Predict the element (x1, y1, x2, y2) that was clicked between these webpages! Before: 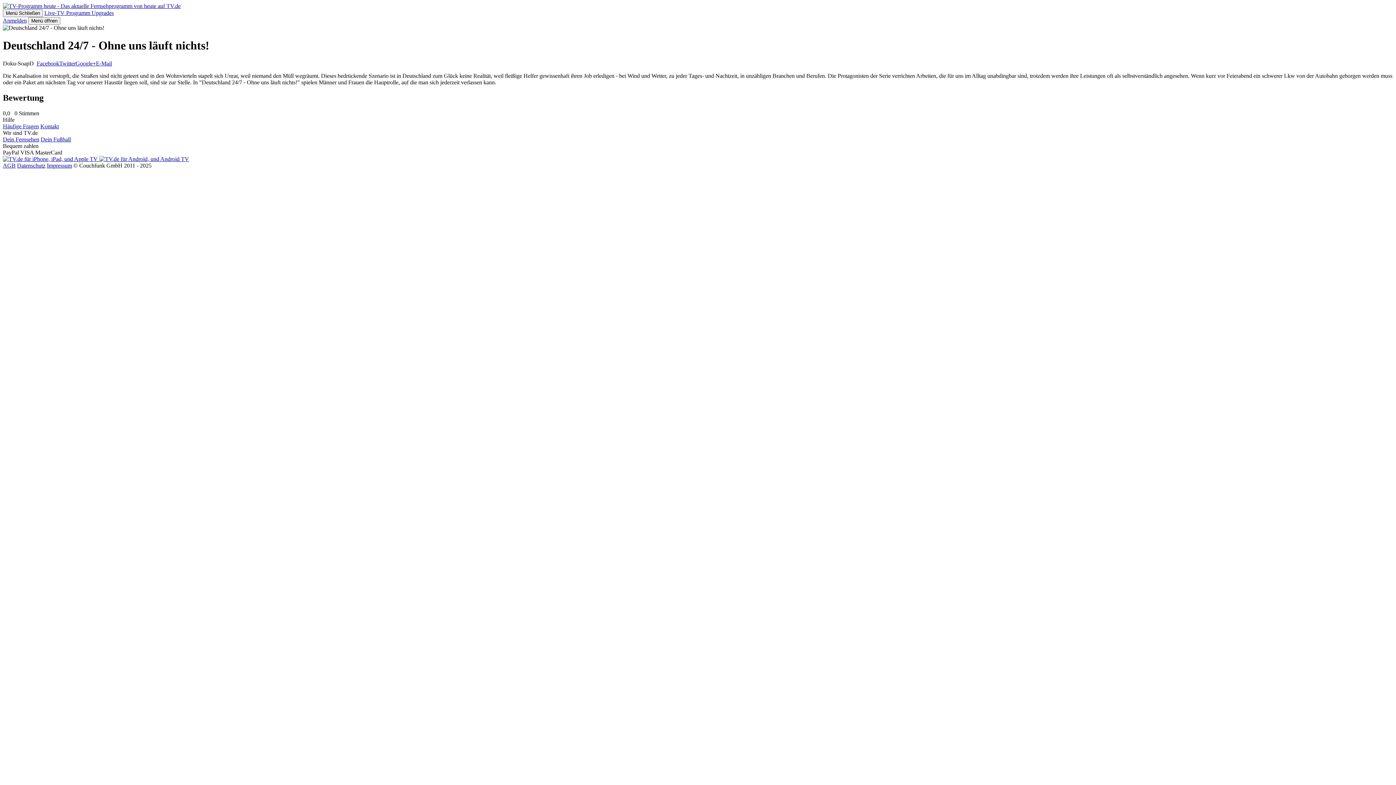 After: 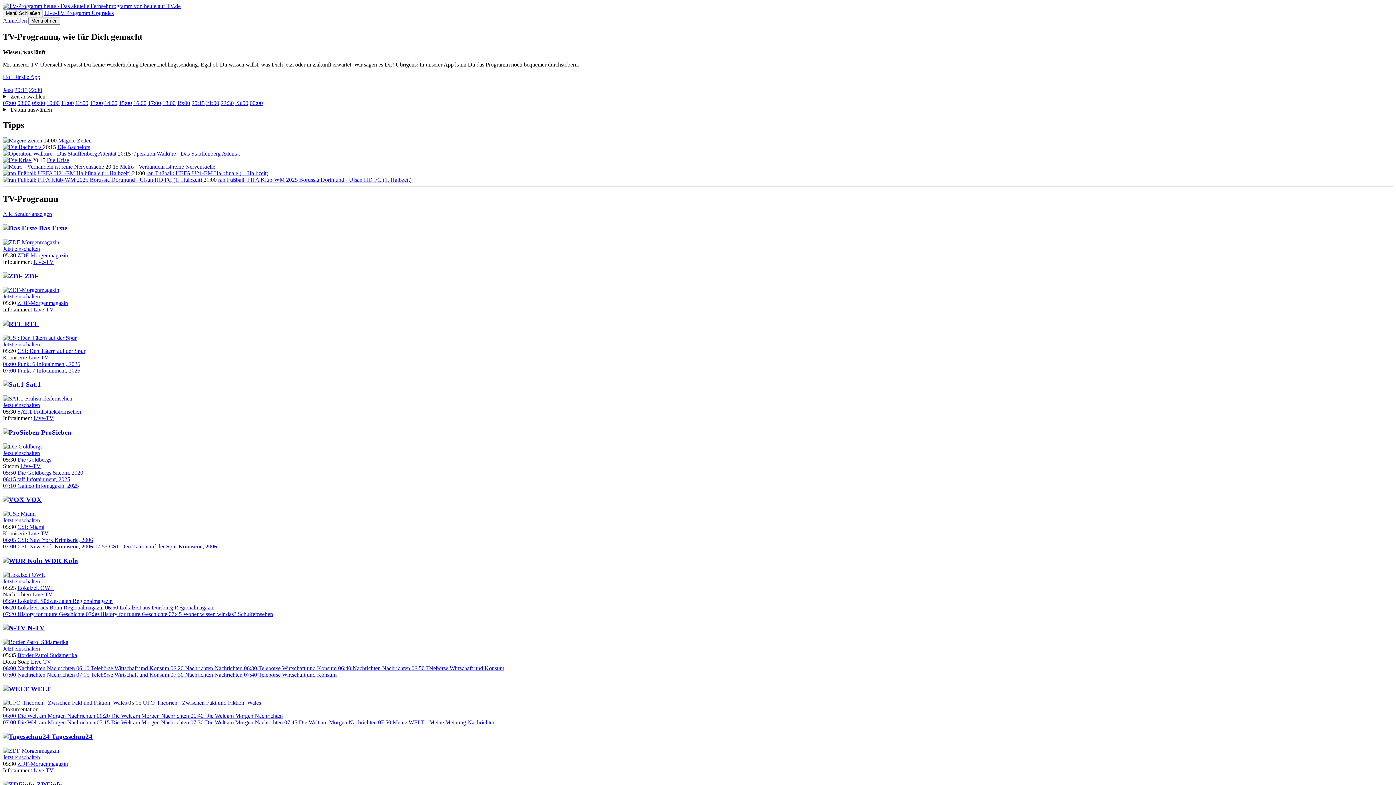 Action: label: Programm  bbox: (66, 9, 91, 16)